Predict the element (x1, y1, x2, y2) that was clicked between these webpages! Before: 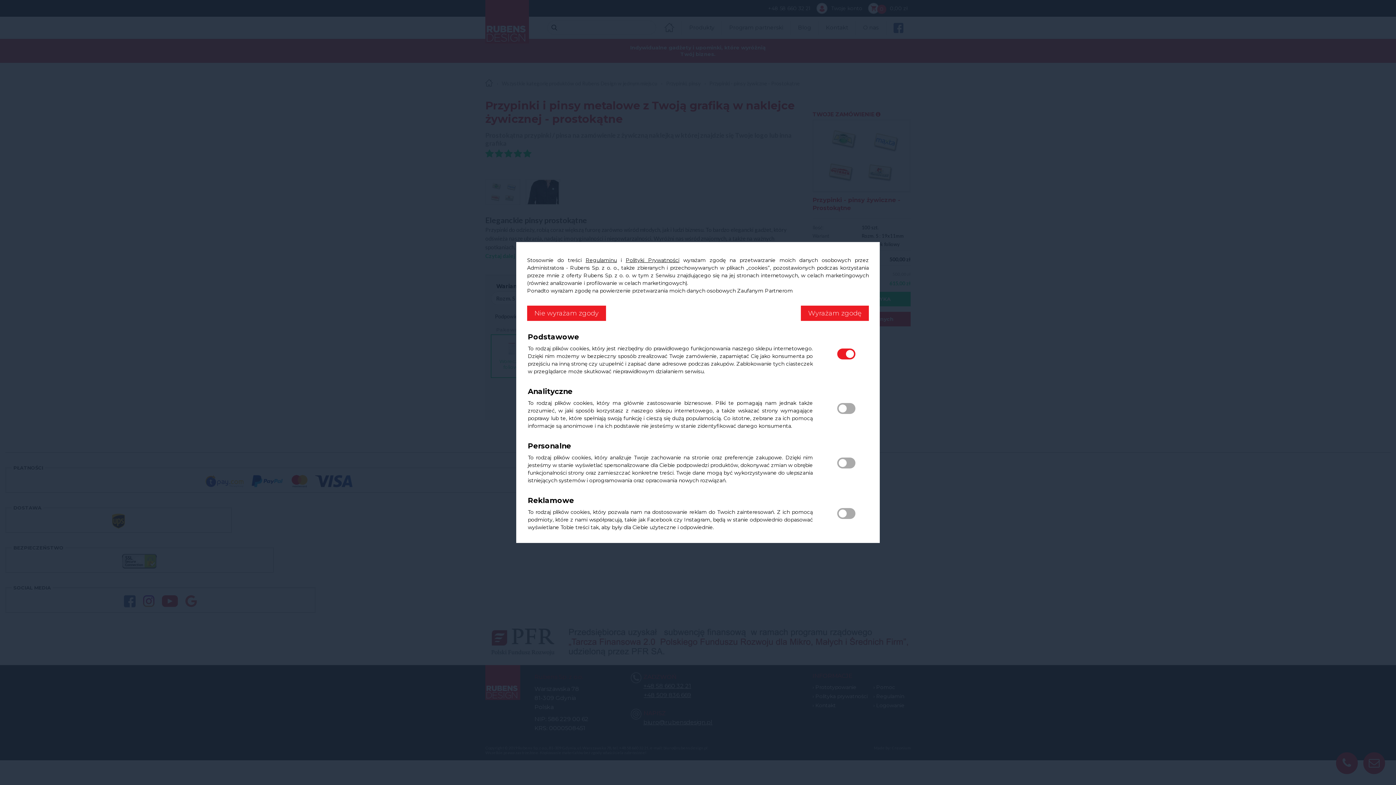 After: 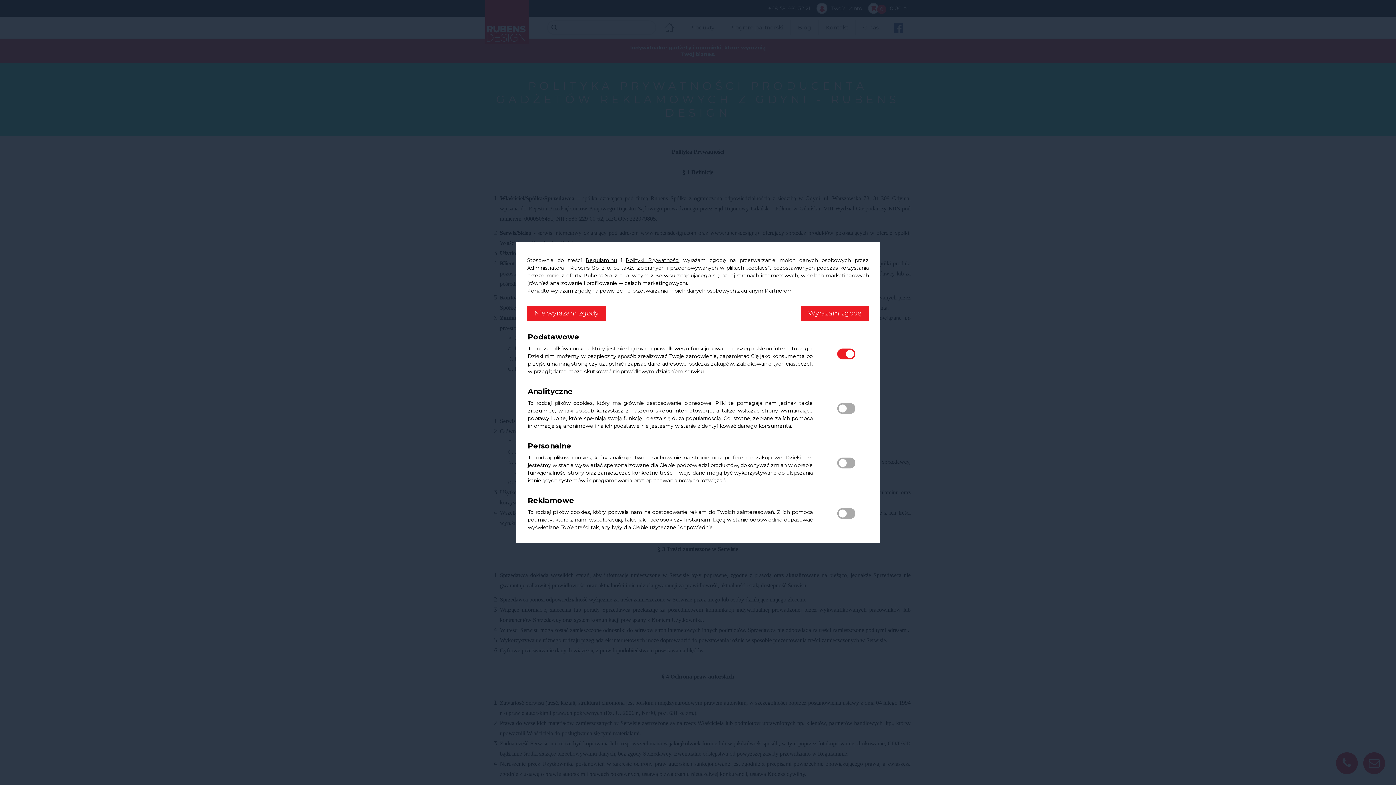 Action: label: Polityki Prywatności bbox: (625, 257, 679, 263)